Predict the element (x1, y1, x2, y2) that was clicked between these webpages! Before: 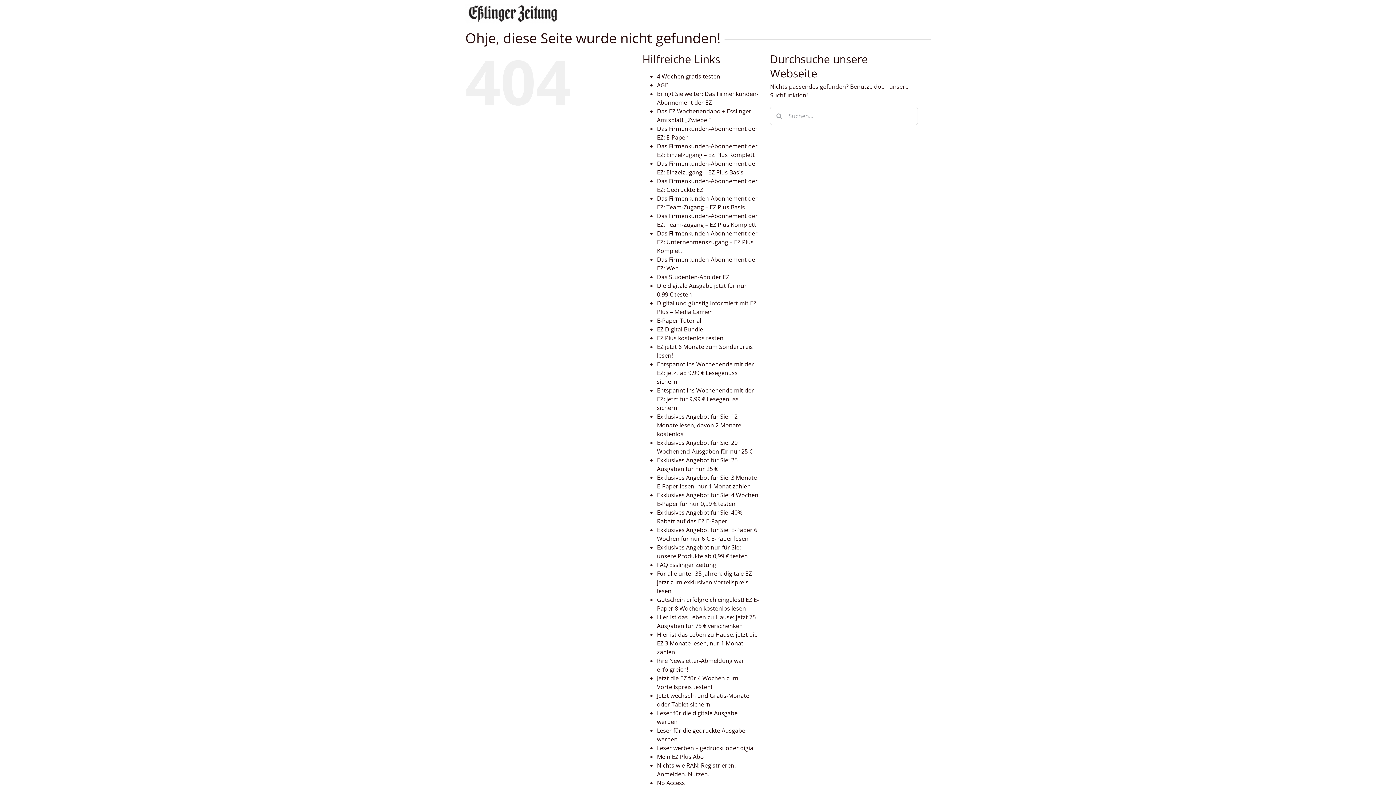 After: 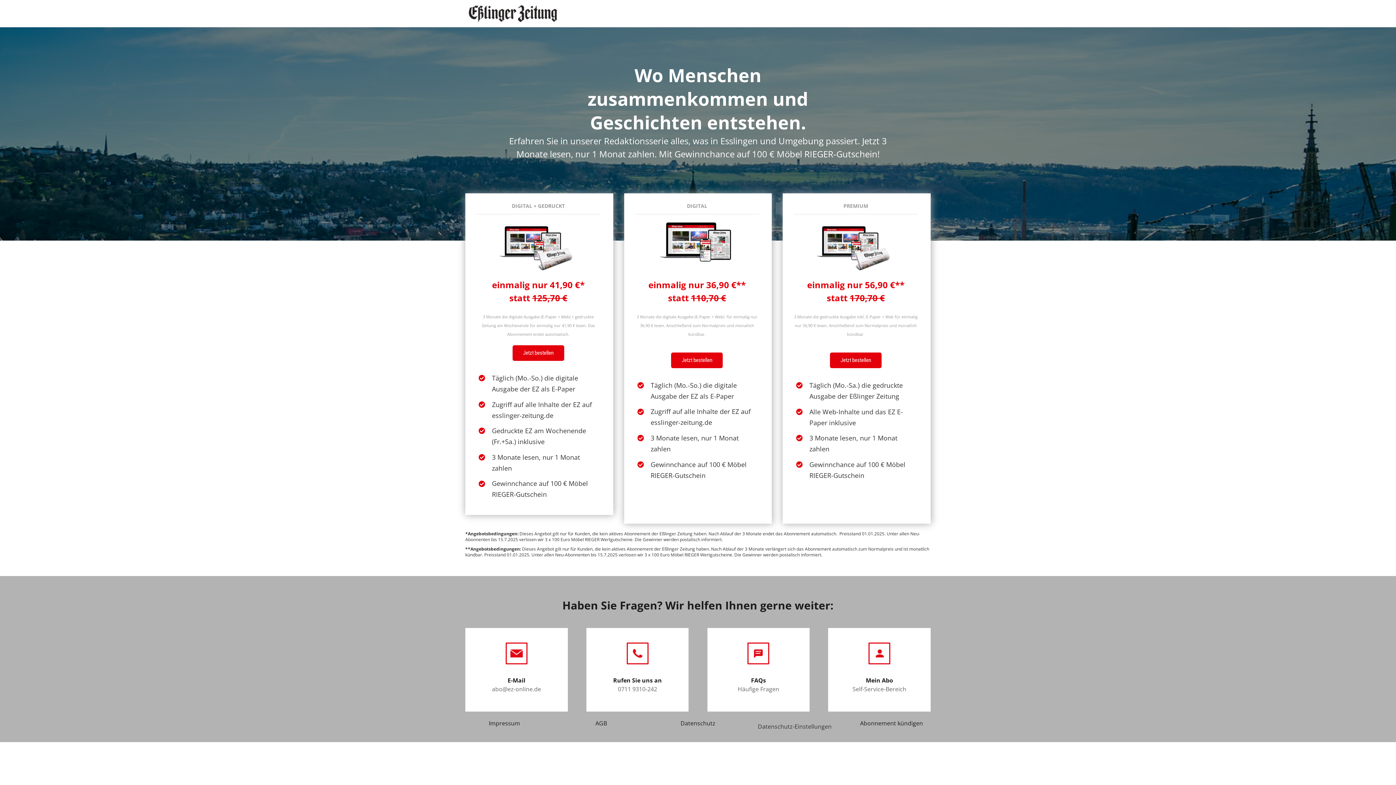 Action: label: Hier ist das Leben zu Hause: jetzt die EZ 3 Monate lesen, nur 1 Monat zahlen! bbox: (657, 630, 757, 656)